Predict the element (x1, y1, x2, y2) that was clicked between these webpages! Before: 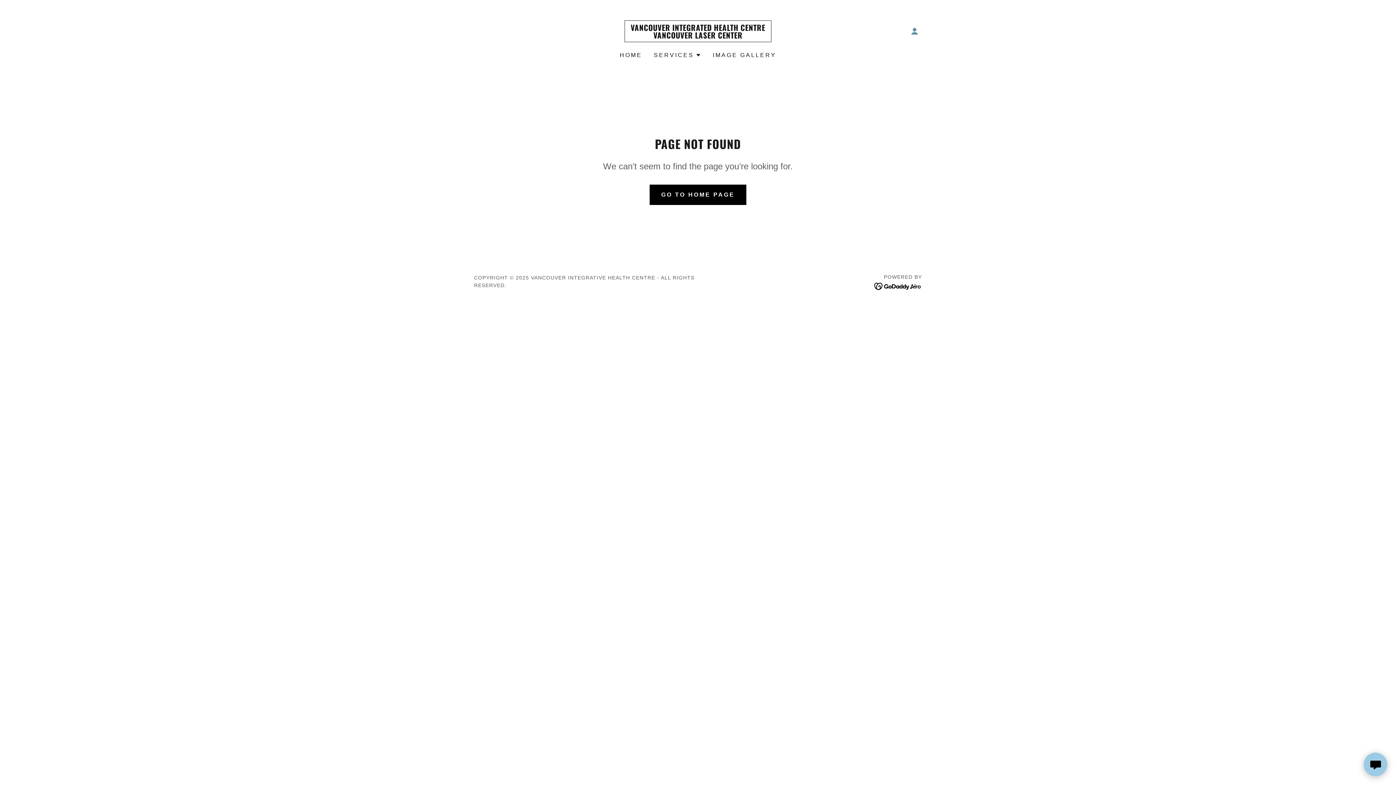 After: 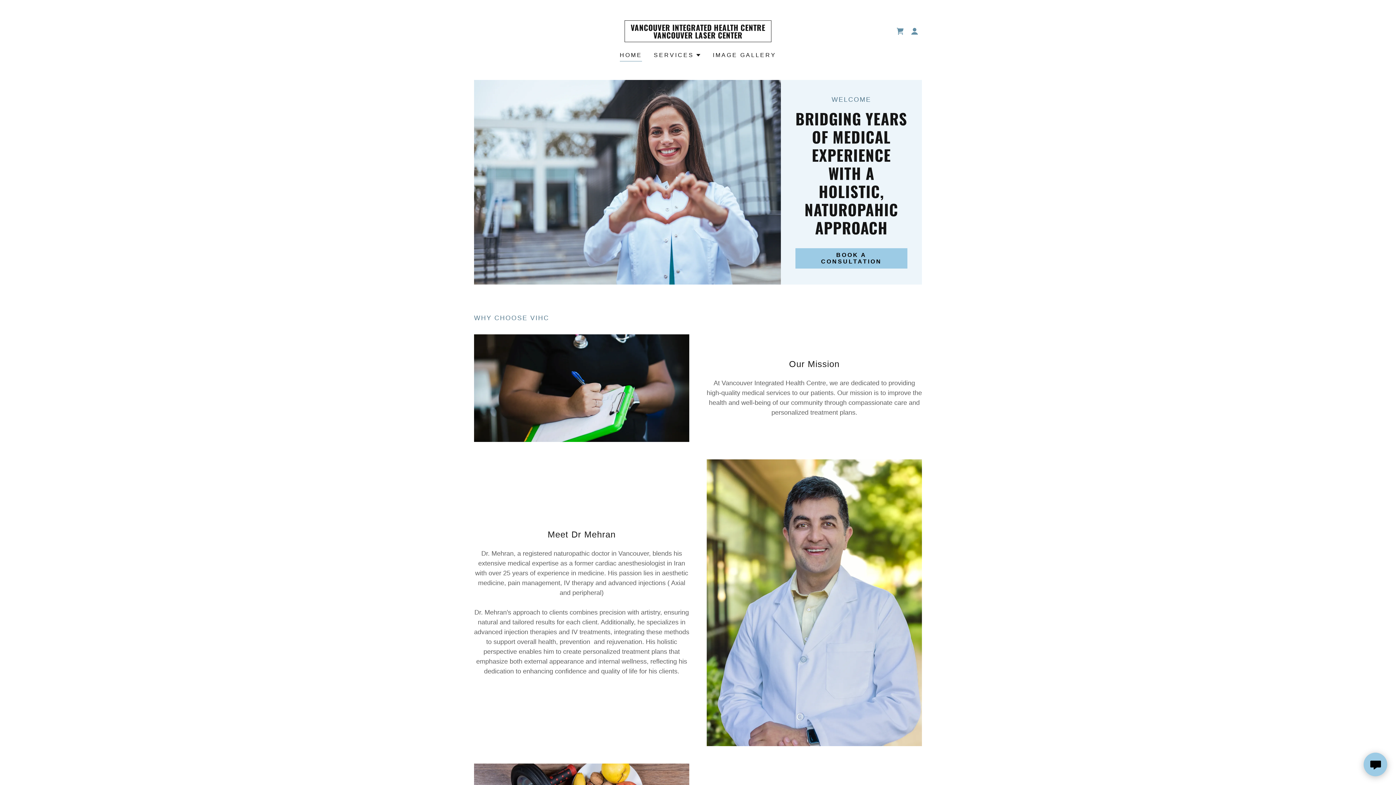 Action: bbox: (617, 48, 644, 61) label: HOME